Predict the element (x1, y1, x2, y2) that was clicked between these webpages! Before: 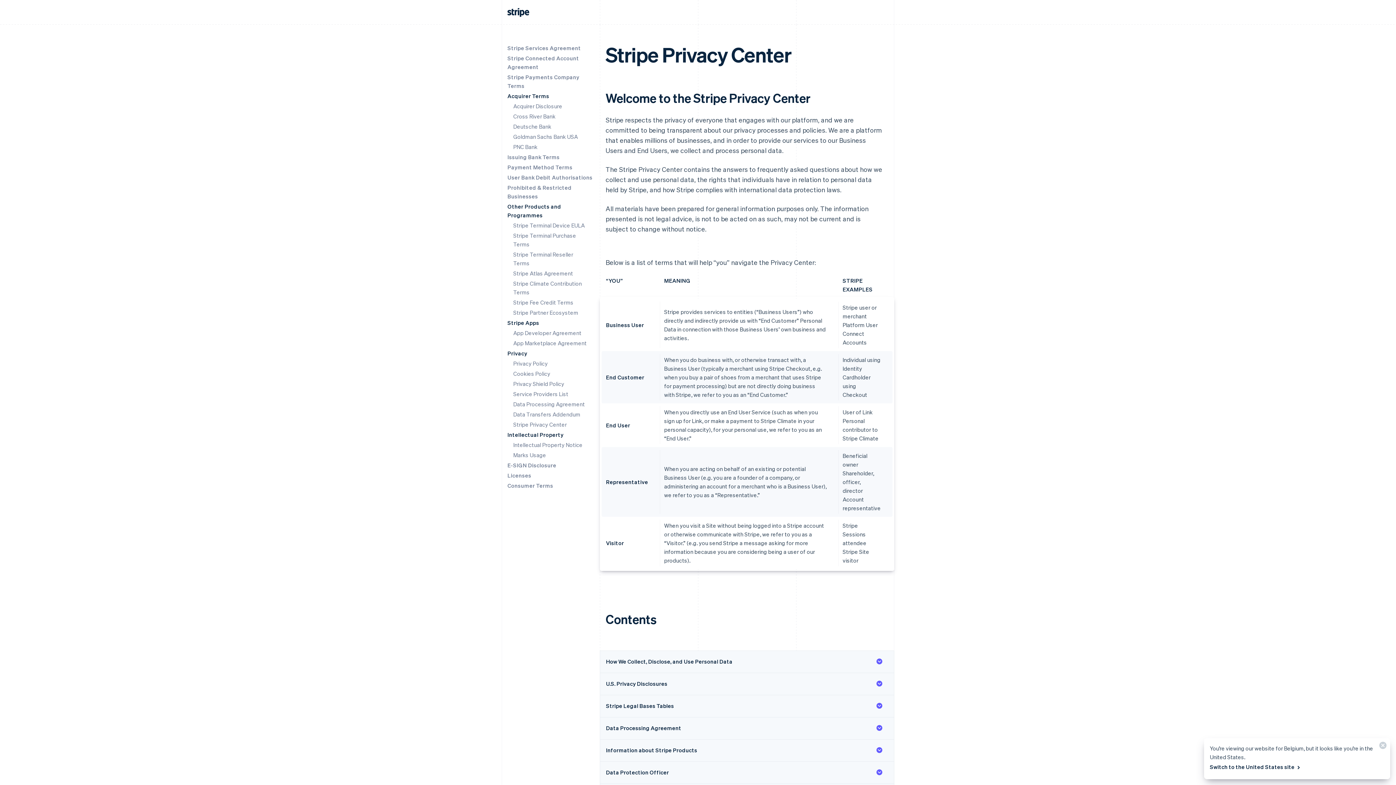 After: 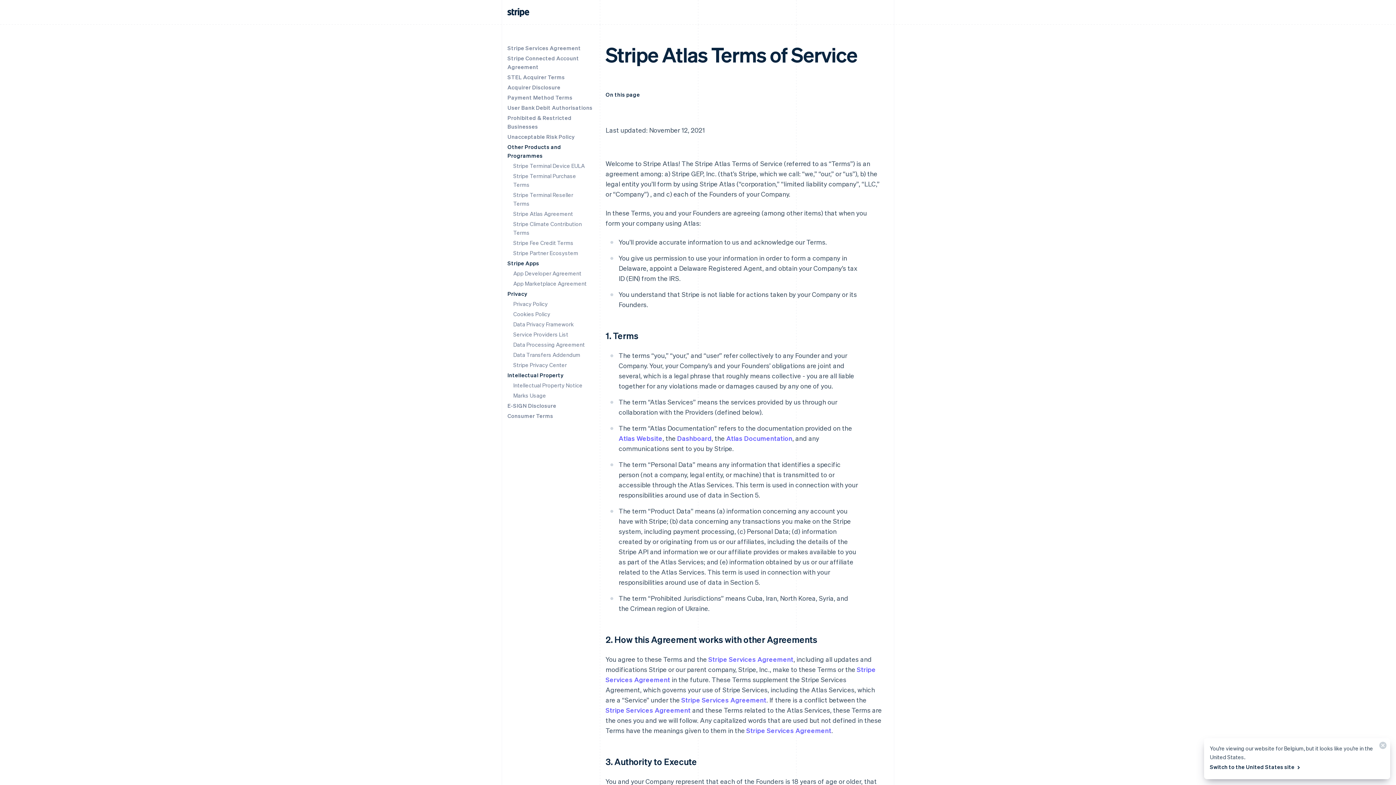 Action: label: Stripe Atlas Agreement bbox: (513, 269, 573, 277)